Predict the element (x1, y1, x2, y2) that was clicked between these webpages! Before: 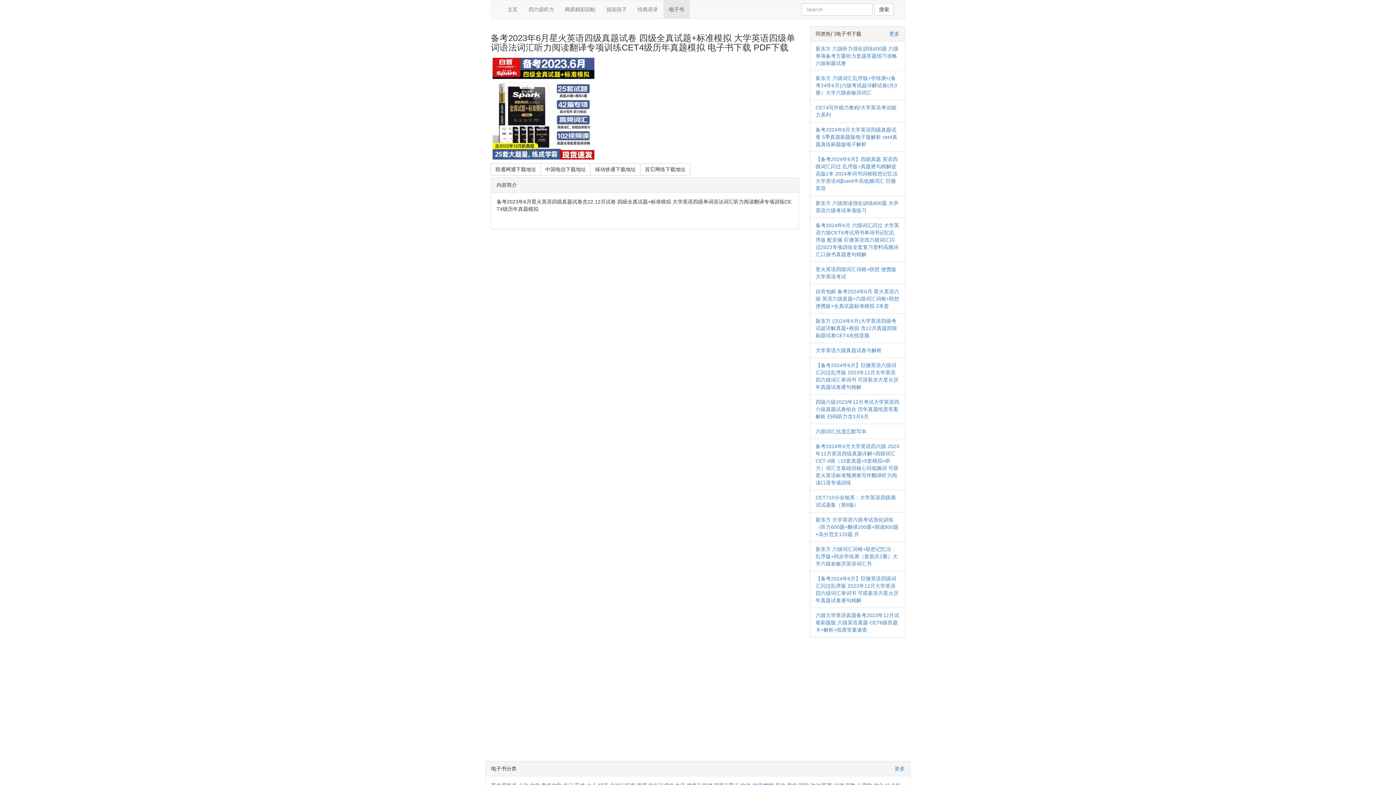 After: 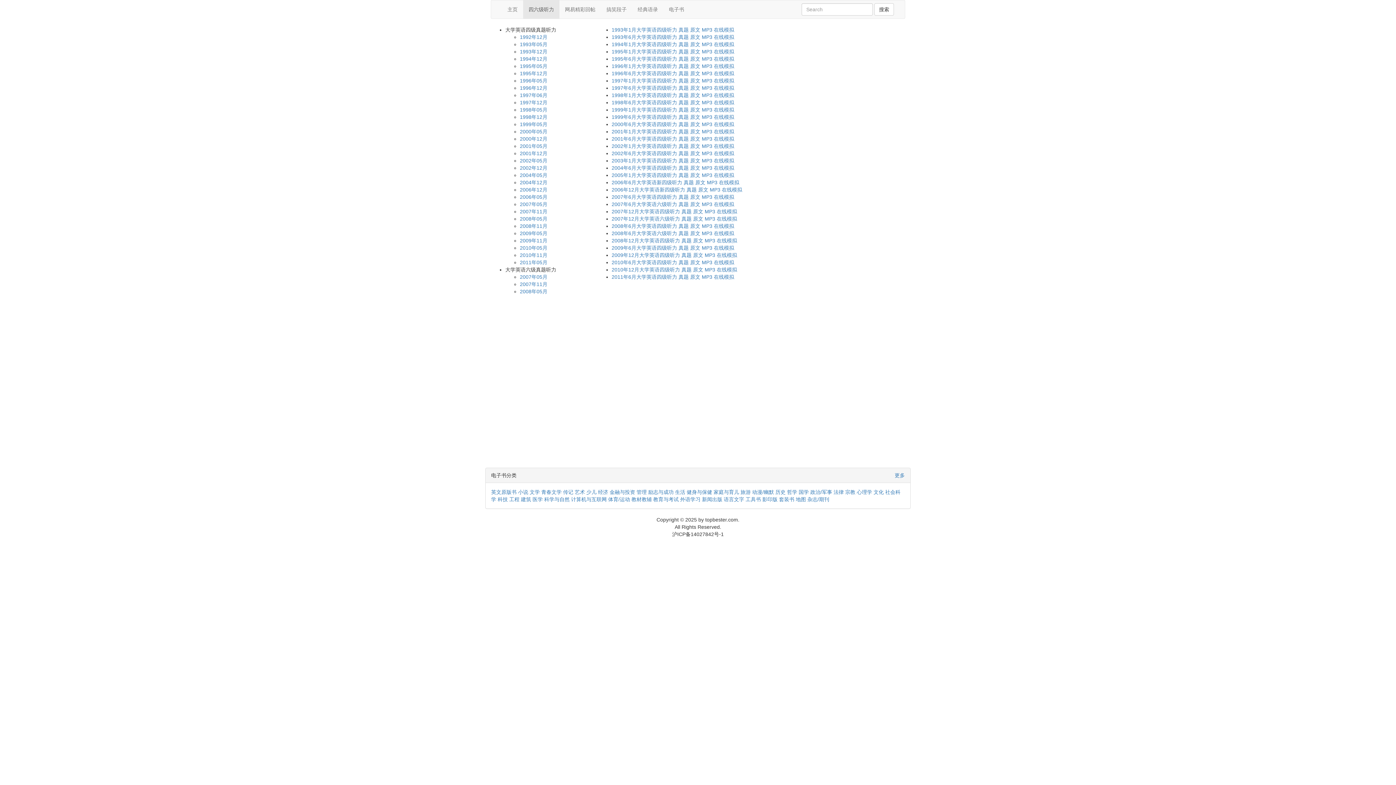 Action: label: 四六级听力 bbox: (523, 0, 559, 18)